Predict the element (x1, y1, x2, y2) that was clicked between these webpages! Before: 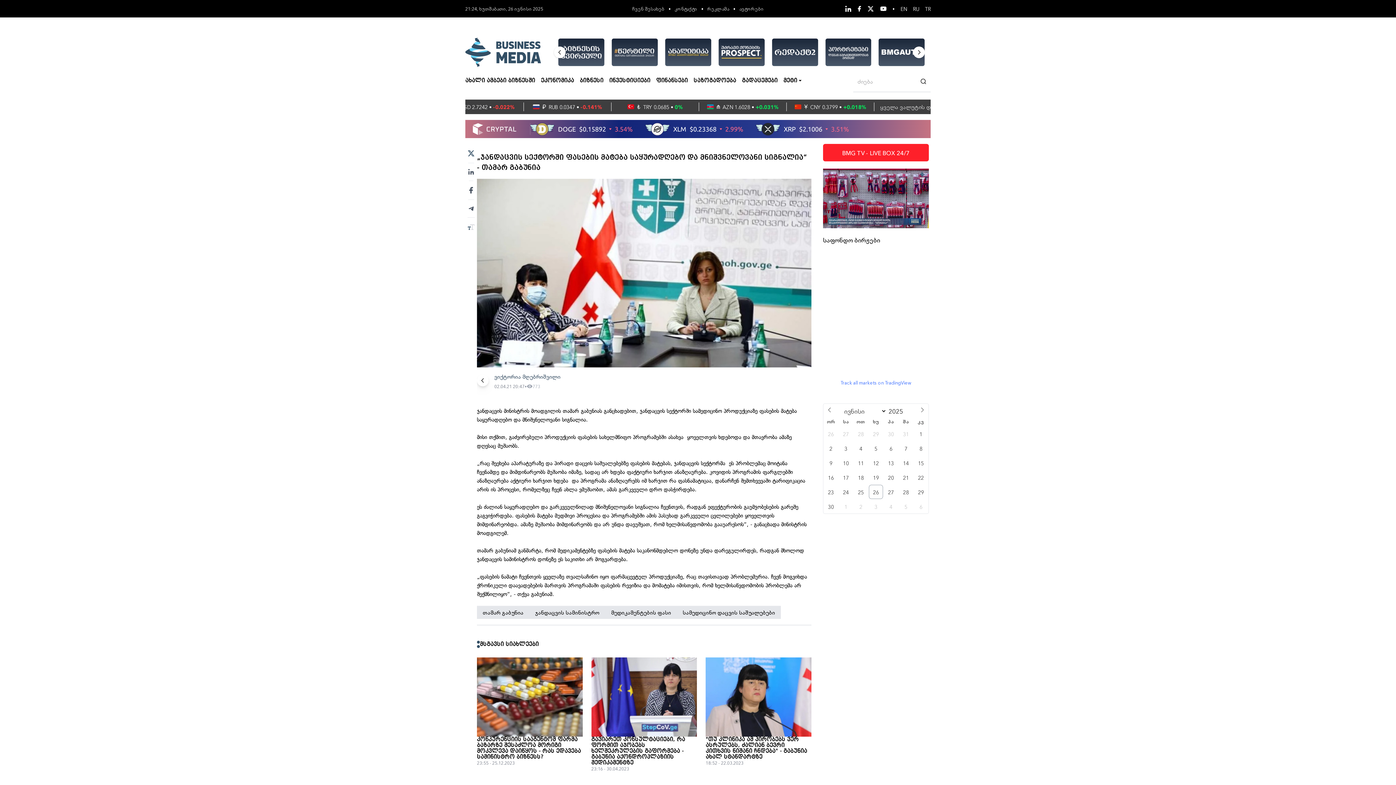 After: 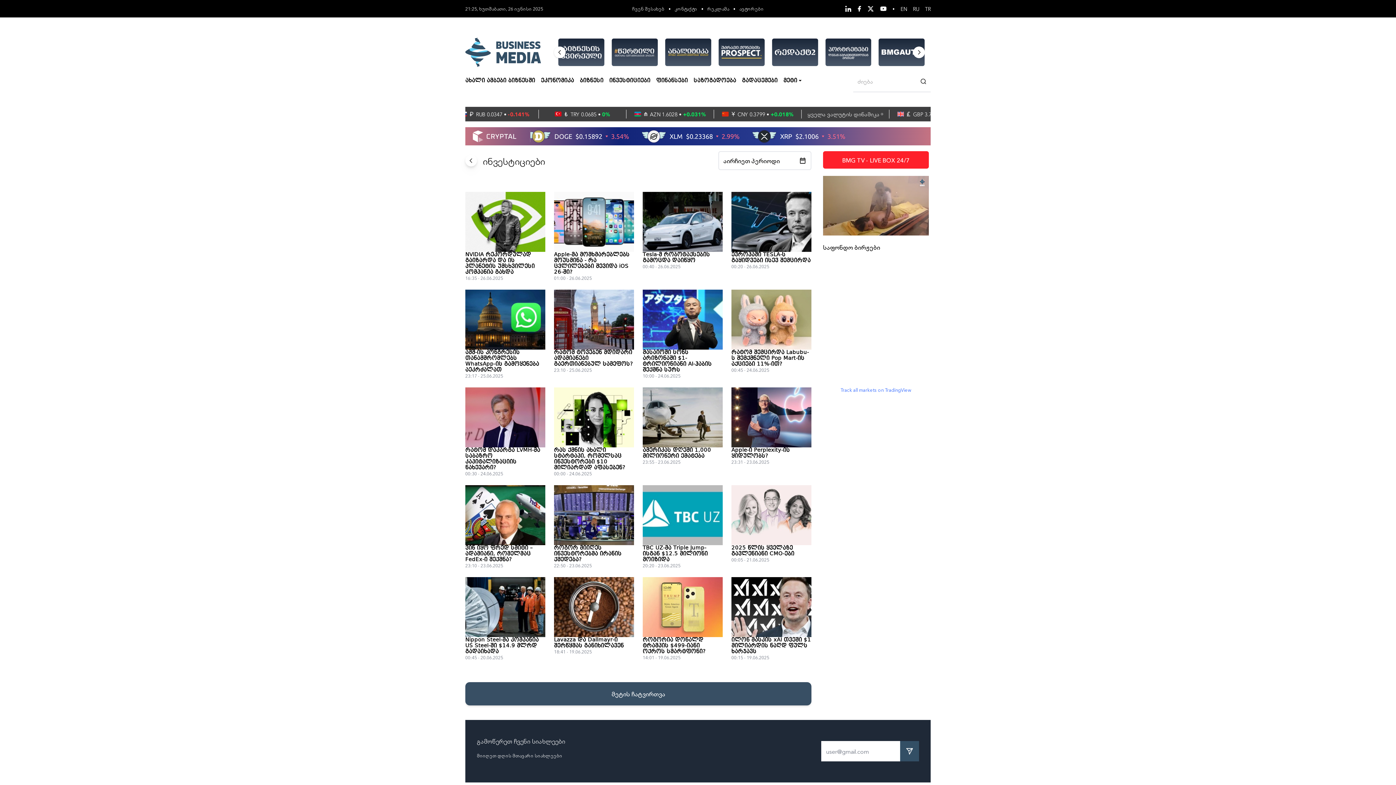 Action: label: ინვესტიციები bbox: (609, 76, 650, 85)